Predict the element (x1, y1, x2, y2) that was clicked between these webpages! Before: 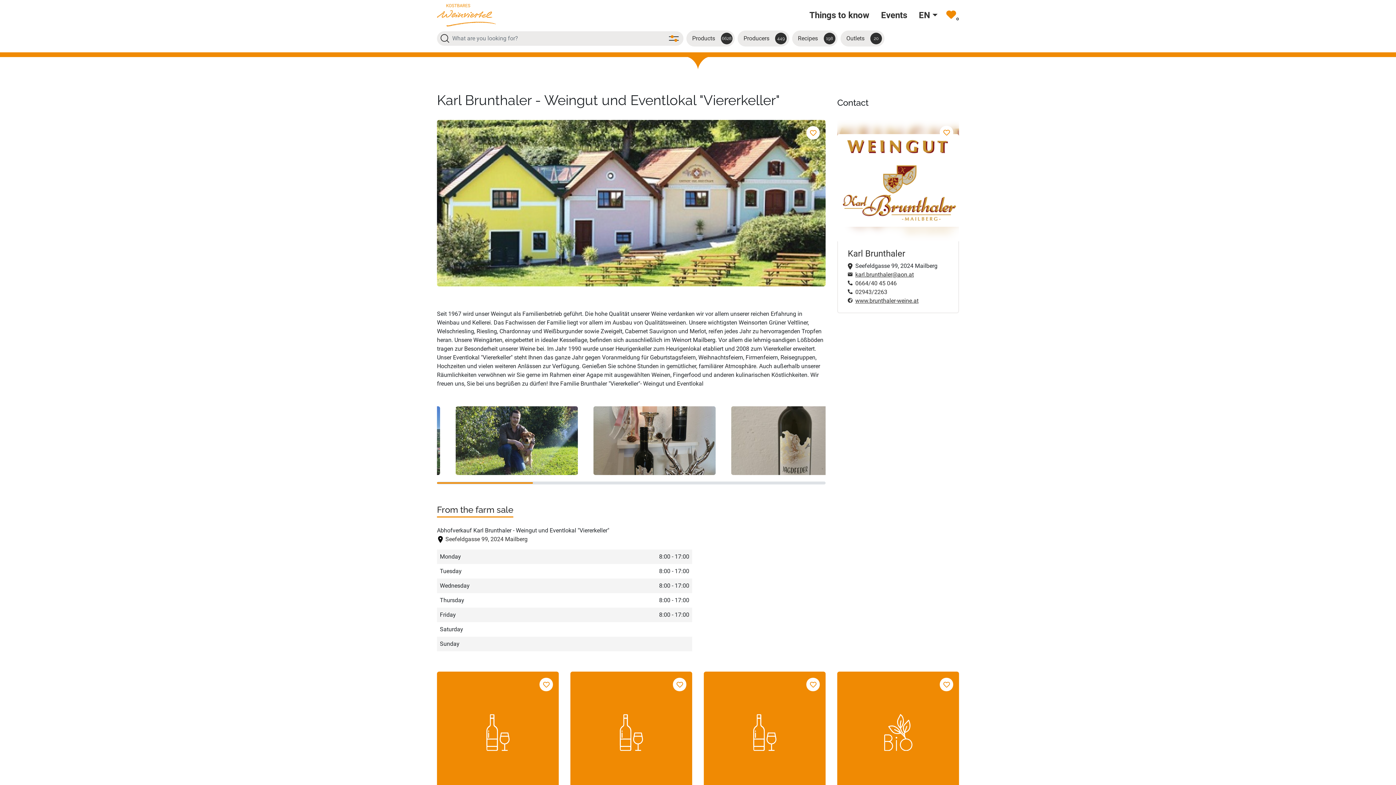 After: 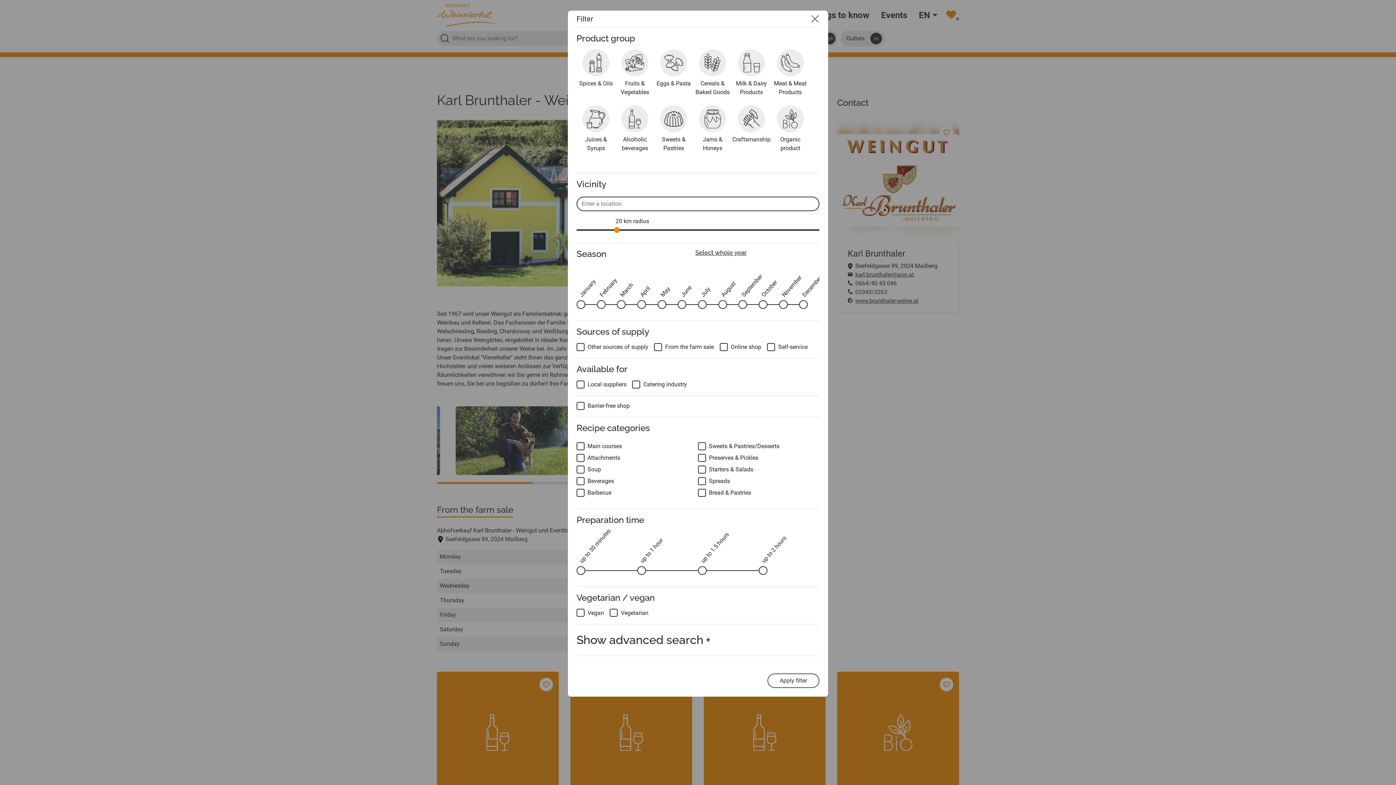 Action: bbox: (668, 31, 683, 45)